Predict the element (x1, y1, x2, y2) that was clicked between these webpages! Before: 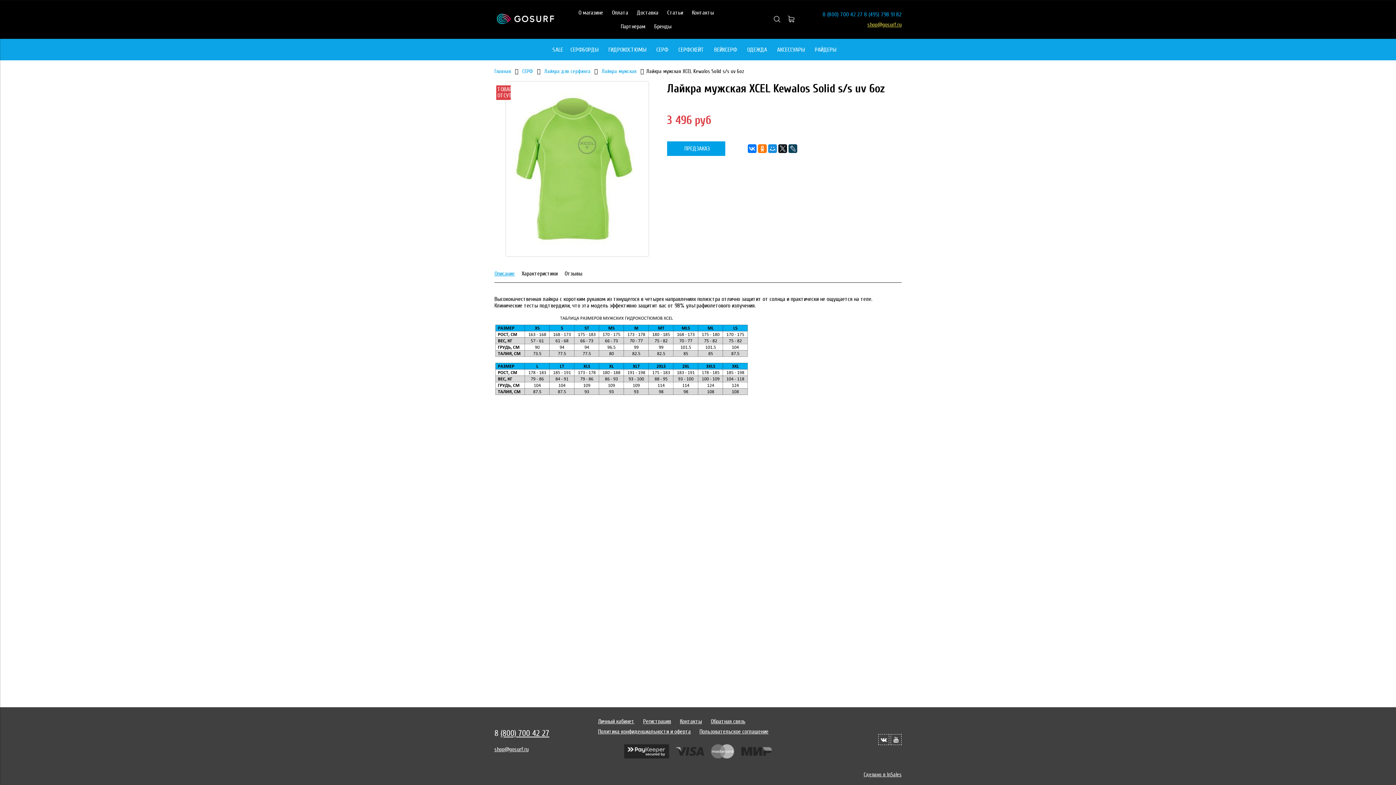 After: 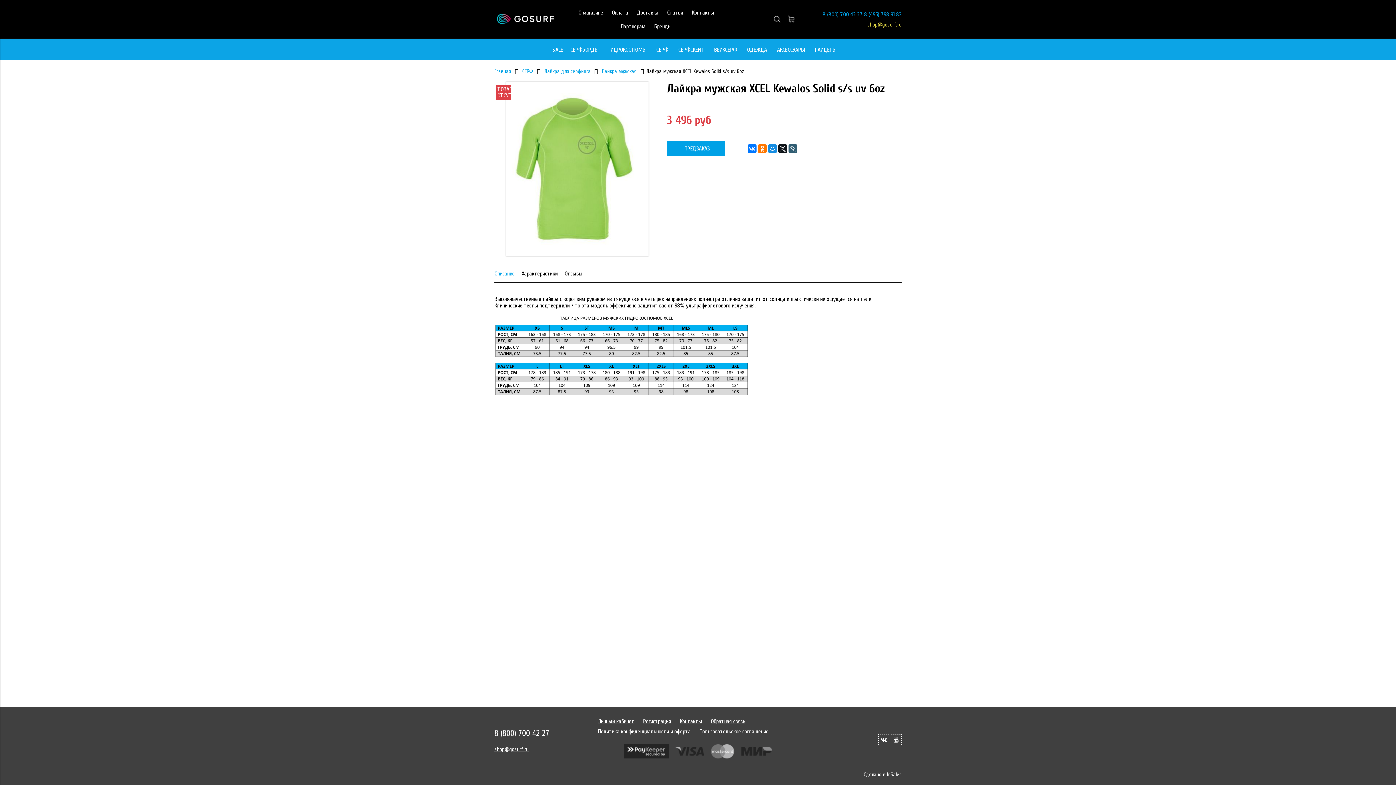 Action: bbox: (788, 144, 797, 153)